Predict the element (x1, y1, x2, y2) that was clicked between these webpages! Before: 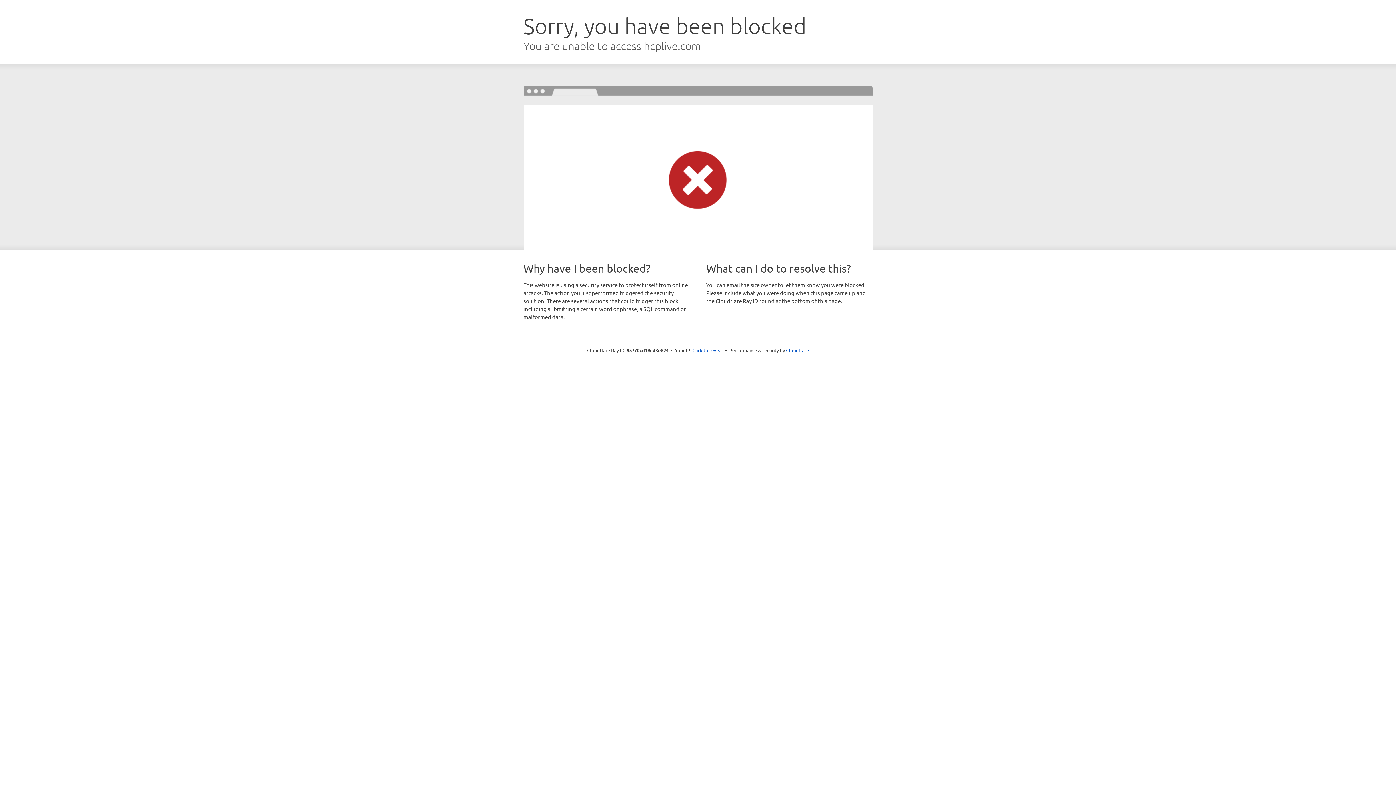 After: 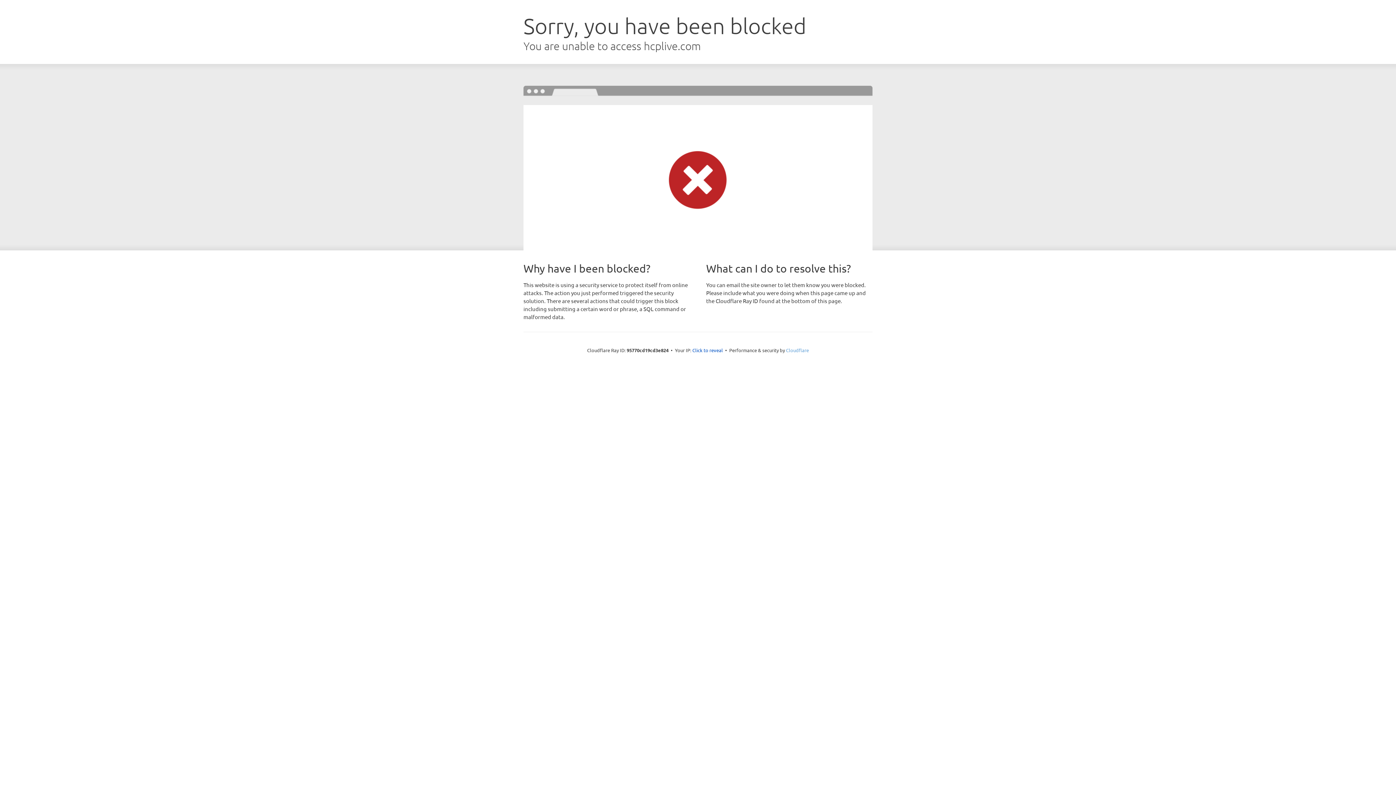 Action: bbox: (786, 347, 809, 353) label: Cloudflare